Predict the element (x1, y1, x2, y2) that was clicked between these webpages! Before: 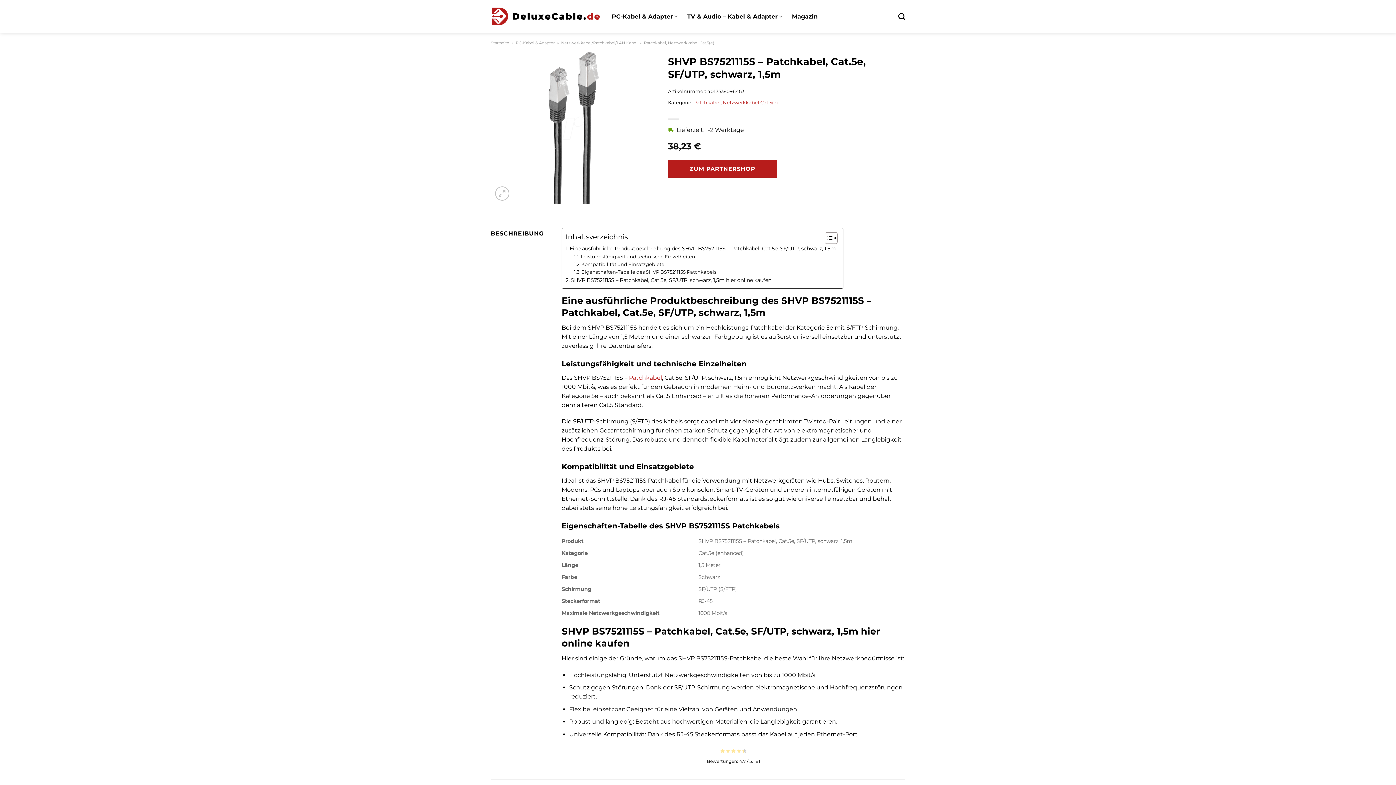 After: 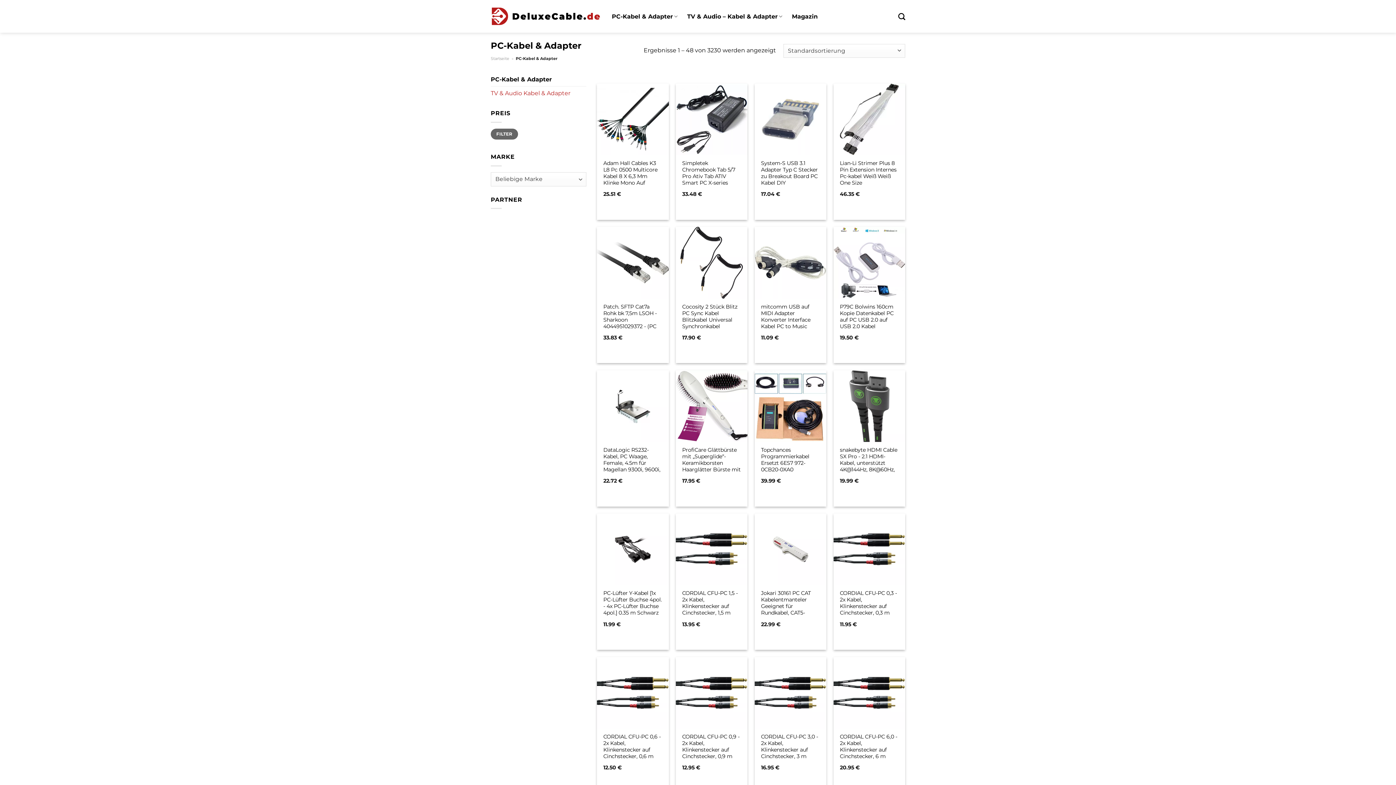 Action: bbox: (515, 40, 554, 45) label: PC-Kabel & Adapter